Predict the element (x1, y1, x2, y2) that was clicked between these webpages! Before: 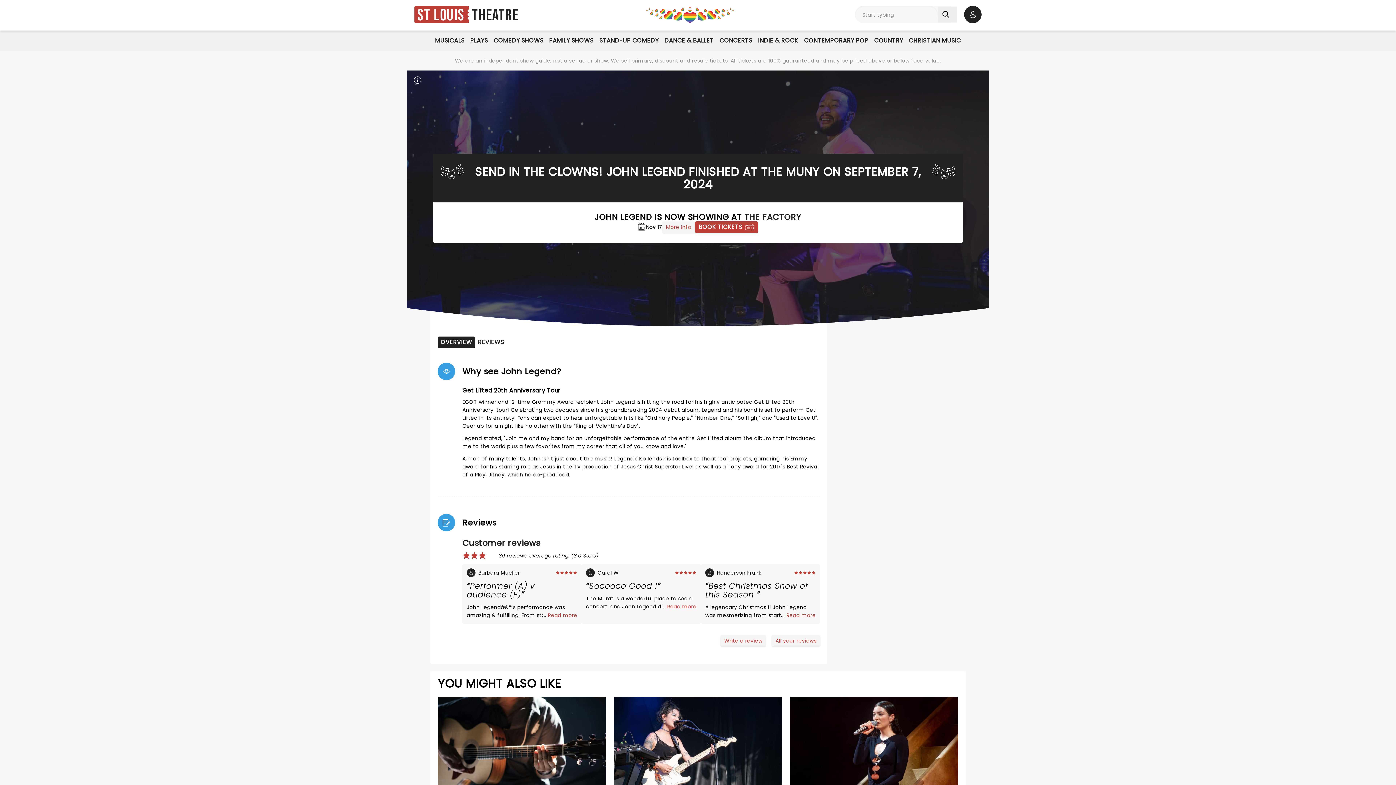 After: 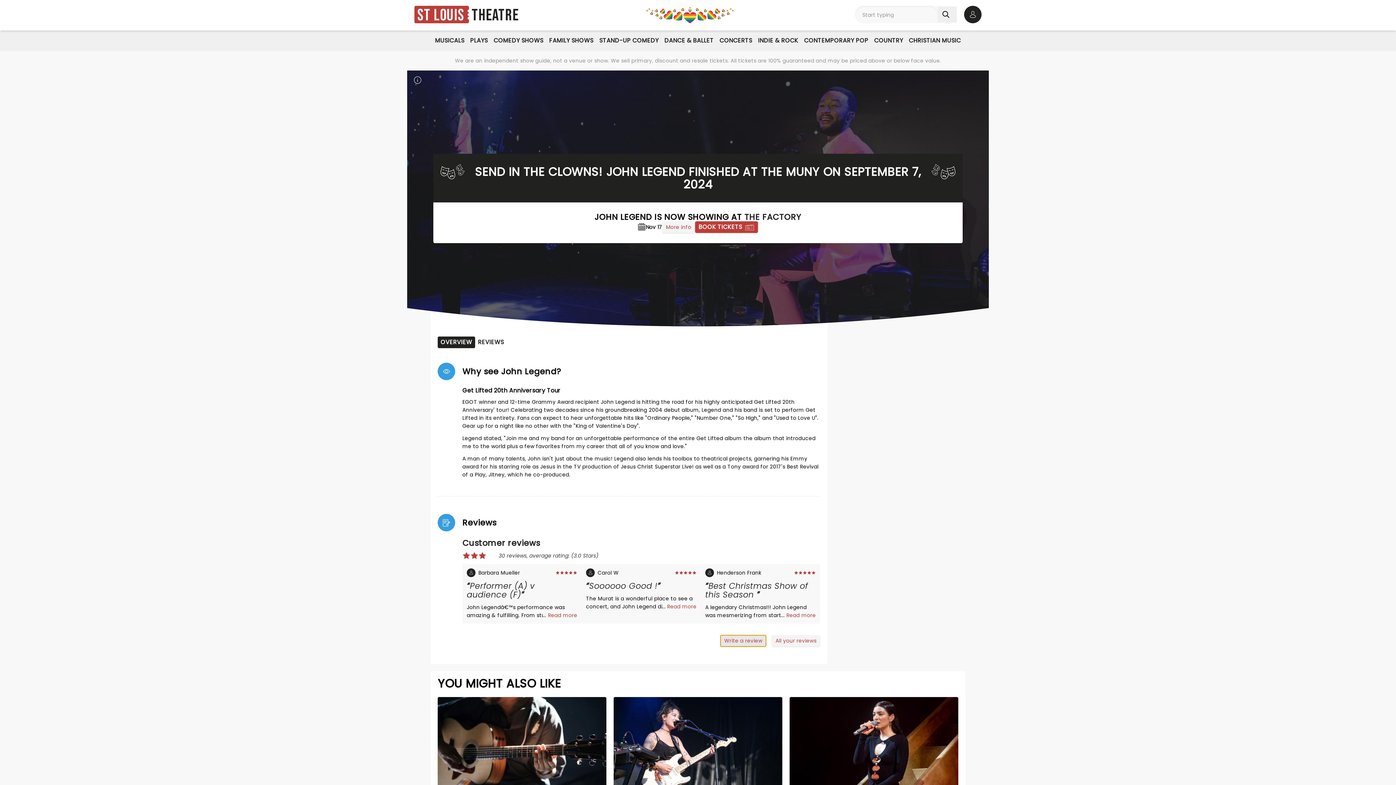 Action: label: Write a review bbox: (720, 635, 766, 646)